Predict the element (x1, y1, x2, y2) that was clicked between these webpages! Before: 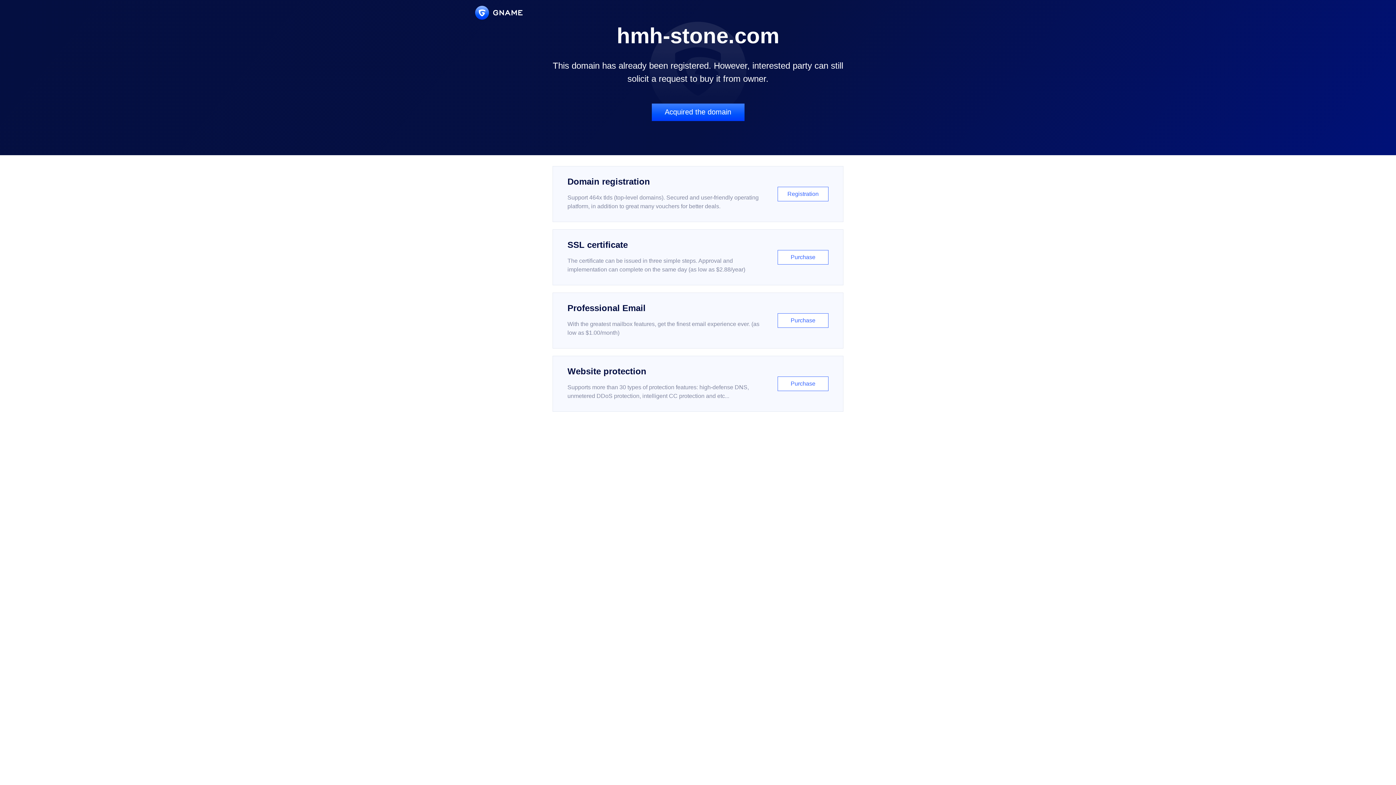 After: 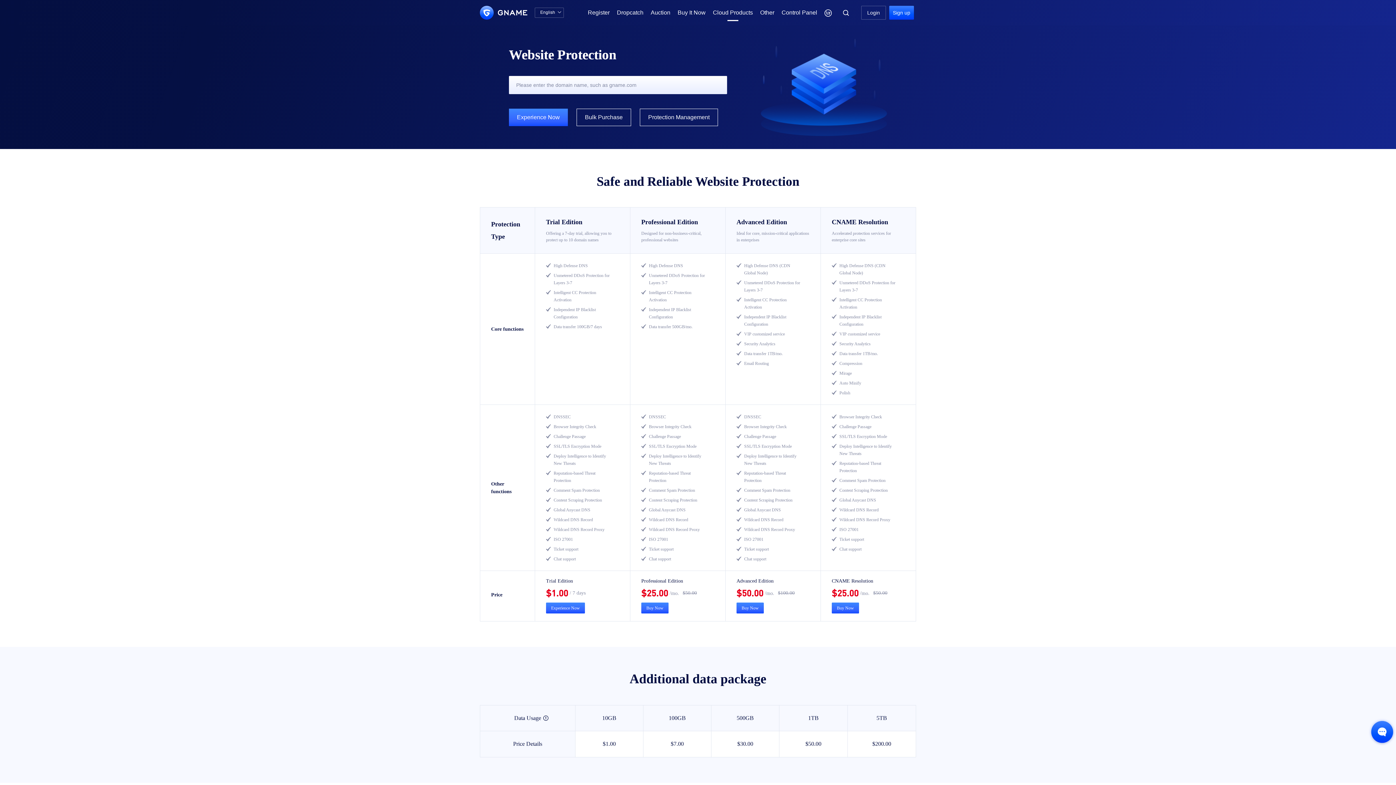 Action: bbox: (552, 356, 843, 412) label: Website protection

Supports more than 30 types of protection features: high-defense DNS, unmetered DDoS protection, intelligent CC protection and etc...

Purchase